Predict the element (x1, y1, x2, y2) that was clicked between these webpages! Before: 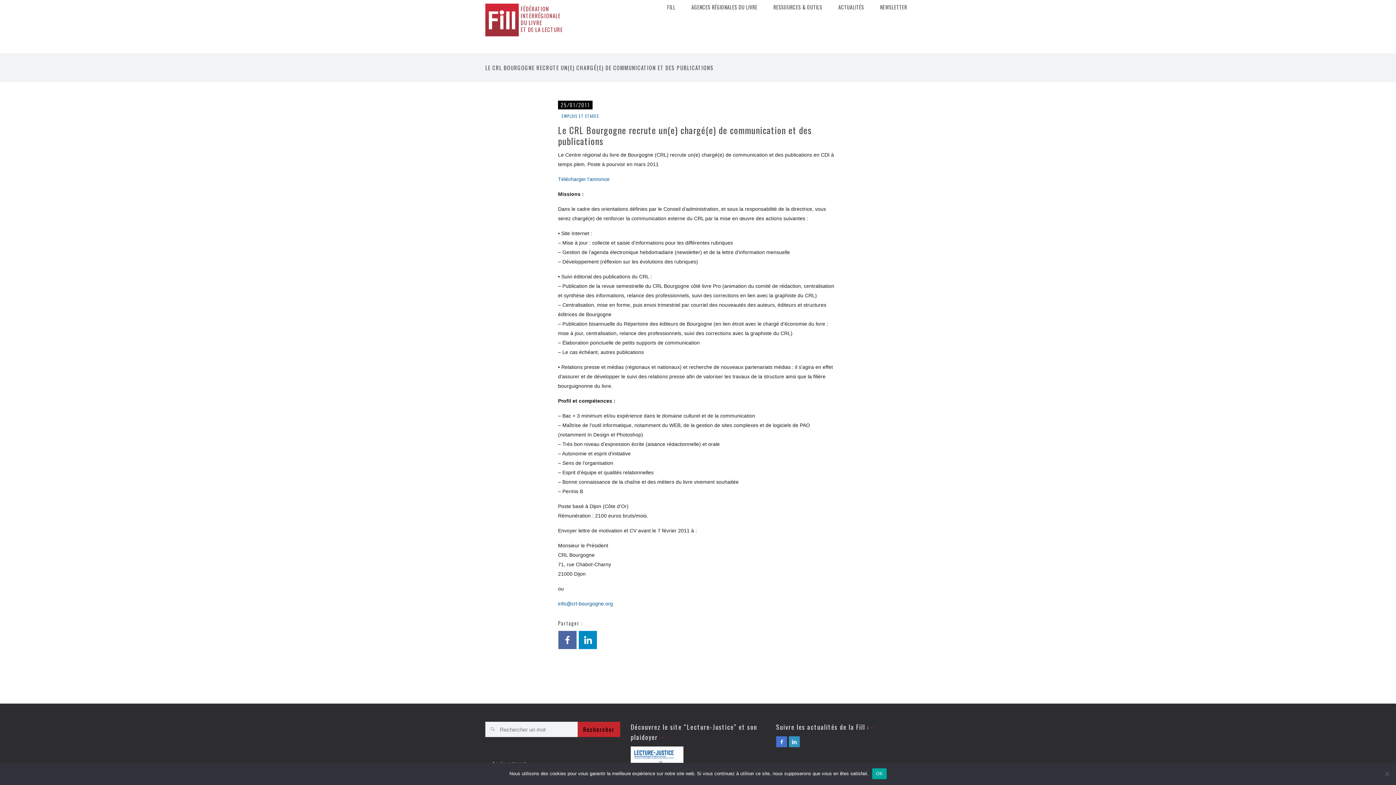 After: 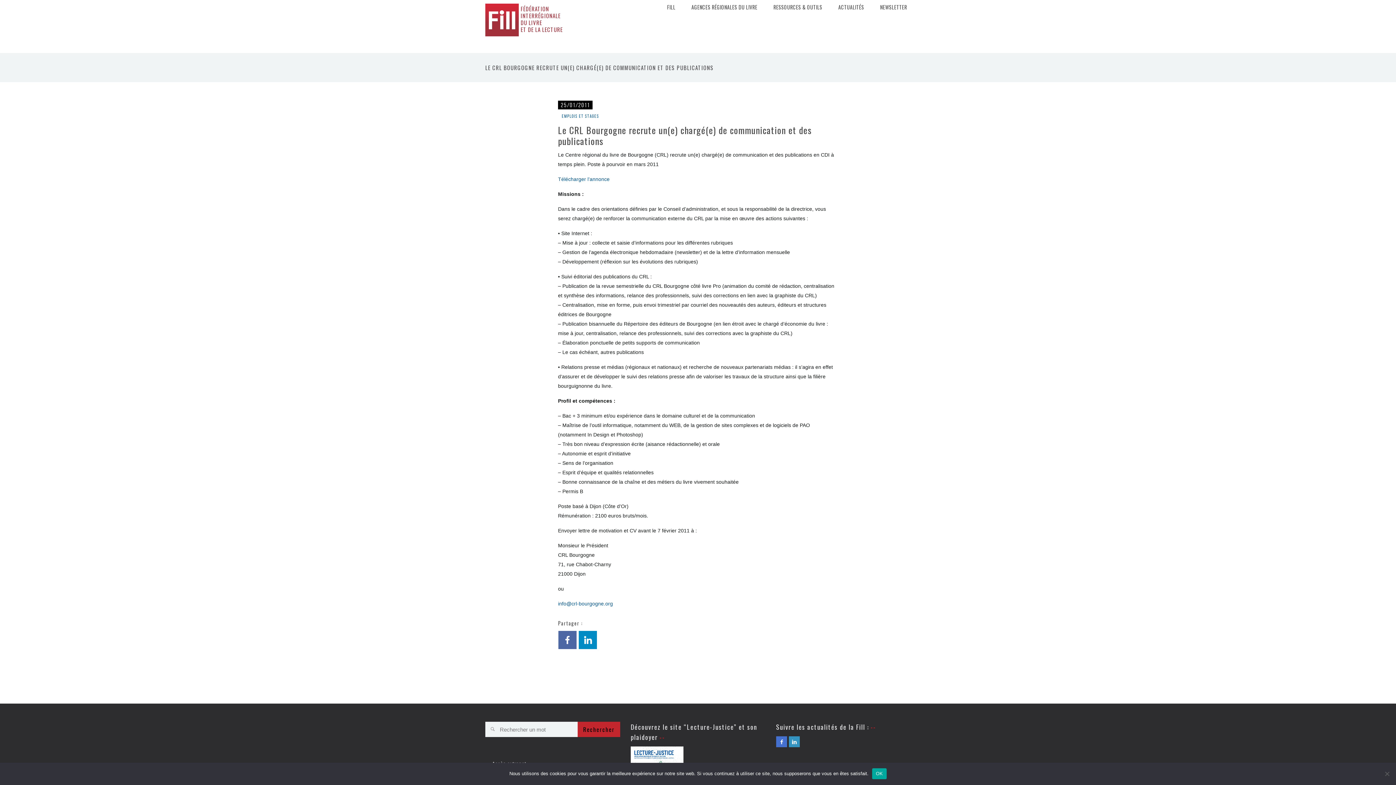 Action: bbox: (558, 631, 576, 649)